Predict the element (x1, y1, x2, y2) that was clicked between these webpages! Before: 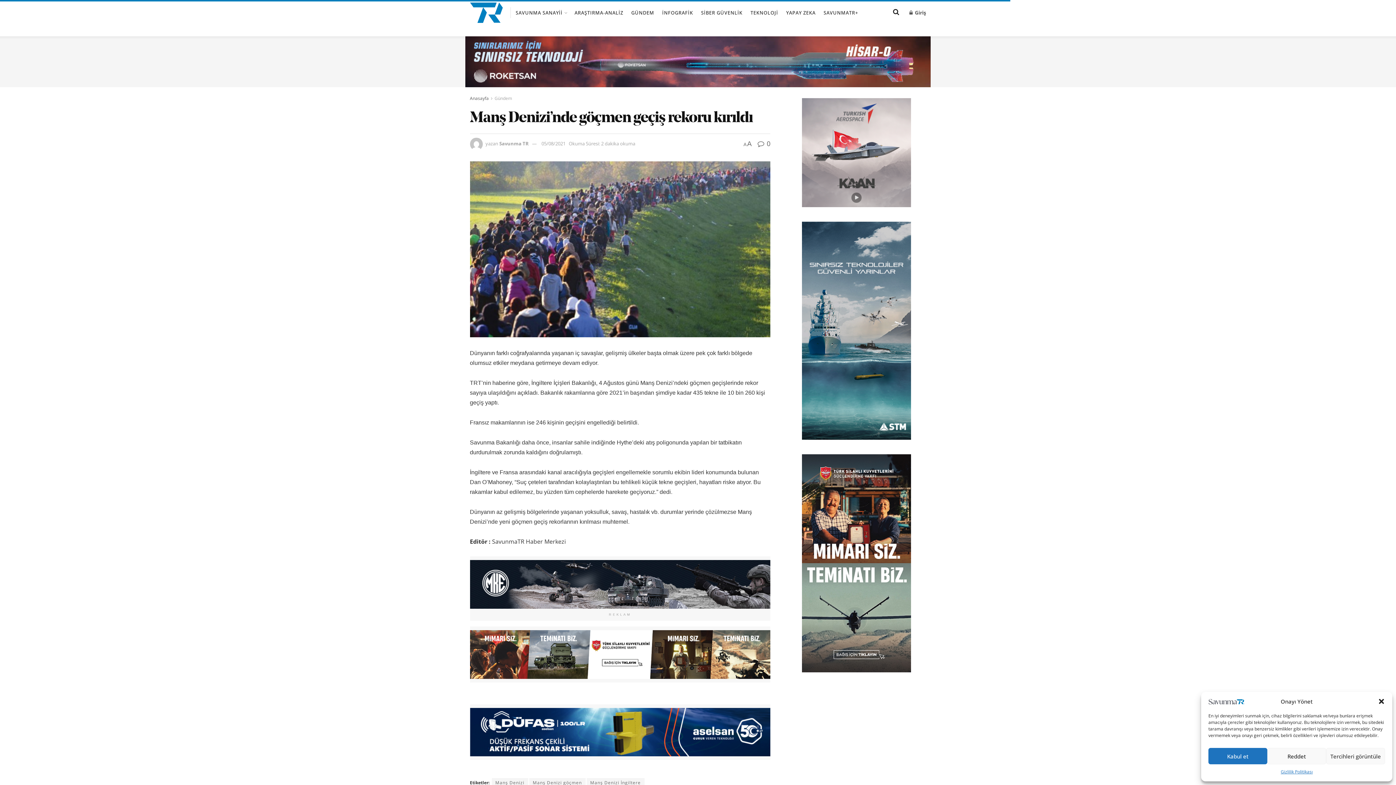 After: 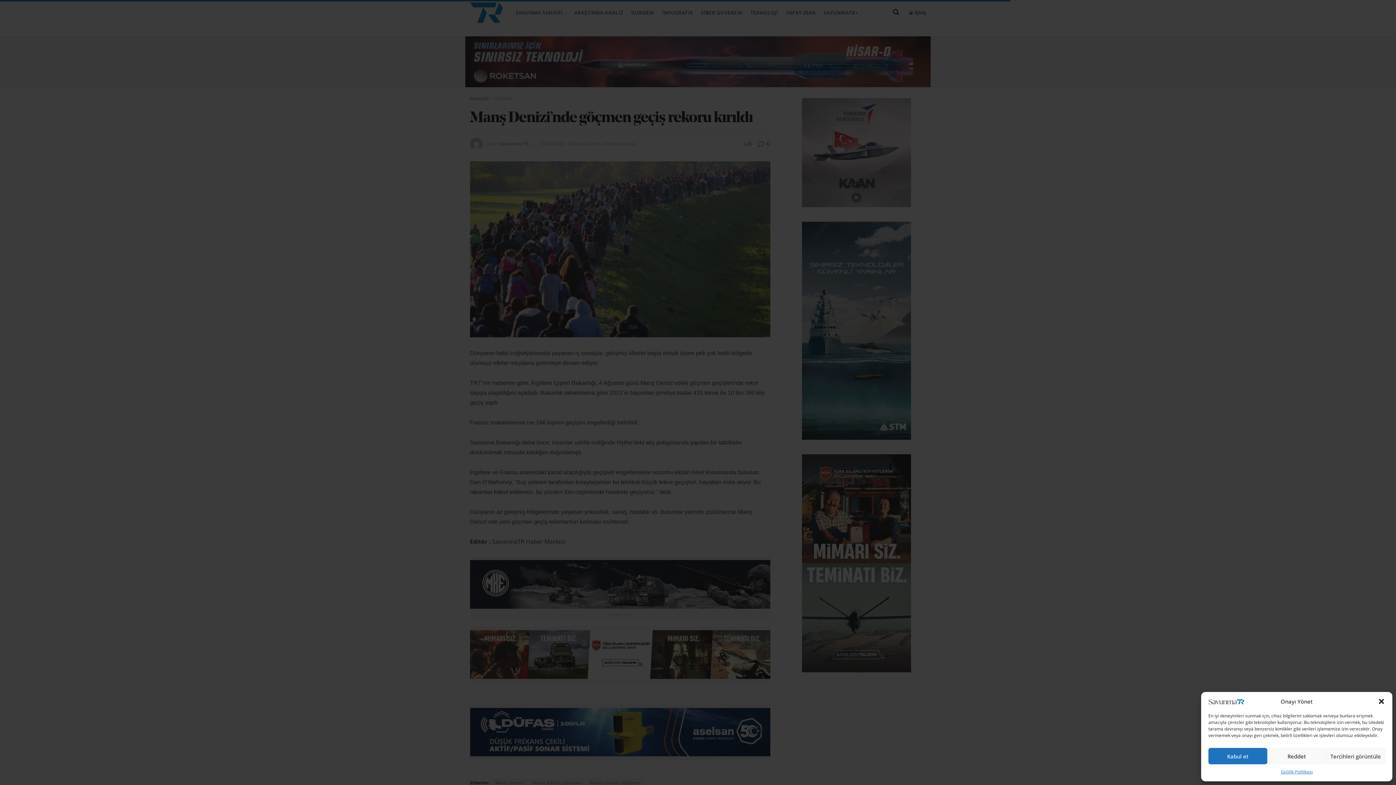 Action: label:  Giriş bbox: (909, 3, 926, 21)